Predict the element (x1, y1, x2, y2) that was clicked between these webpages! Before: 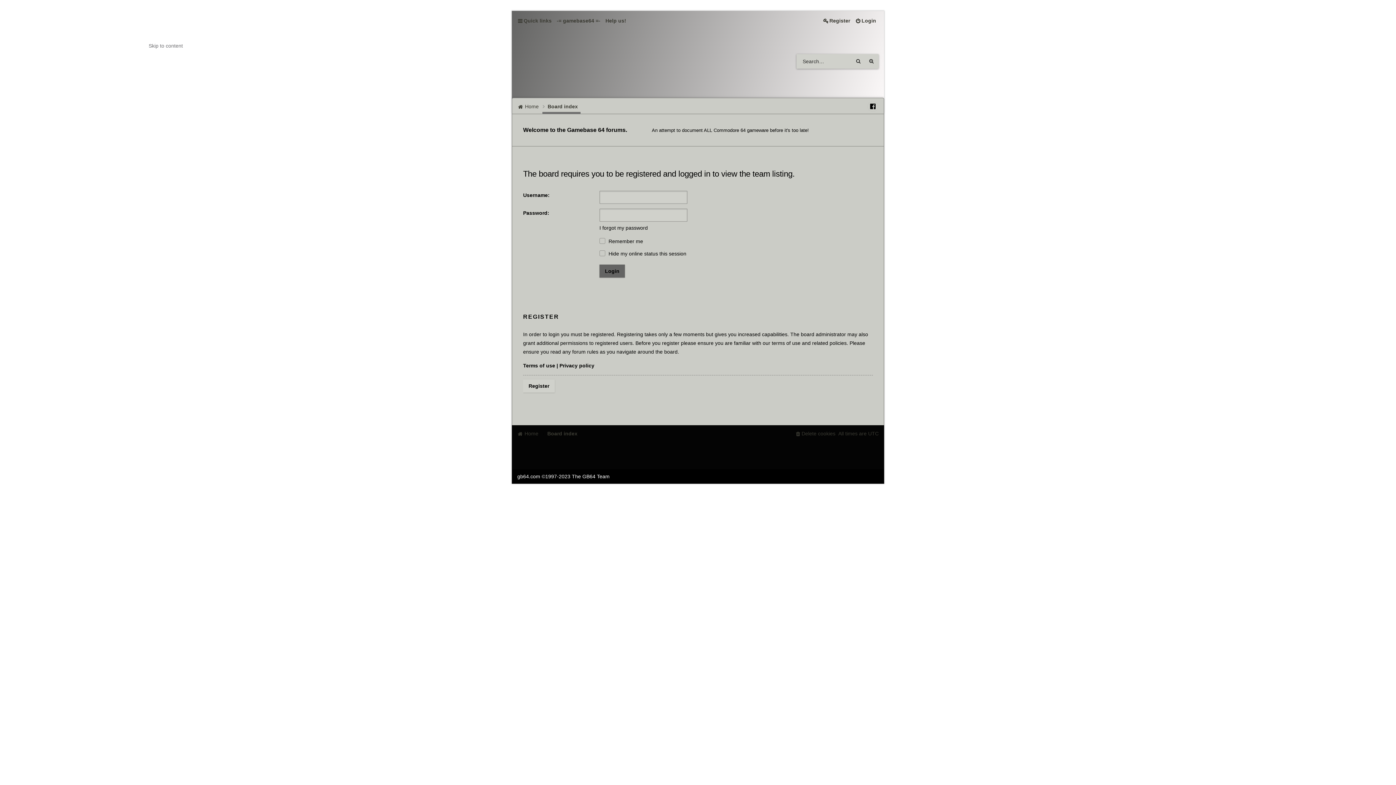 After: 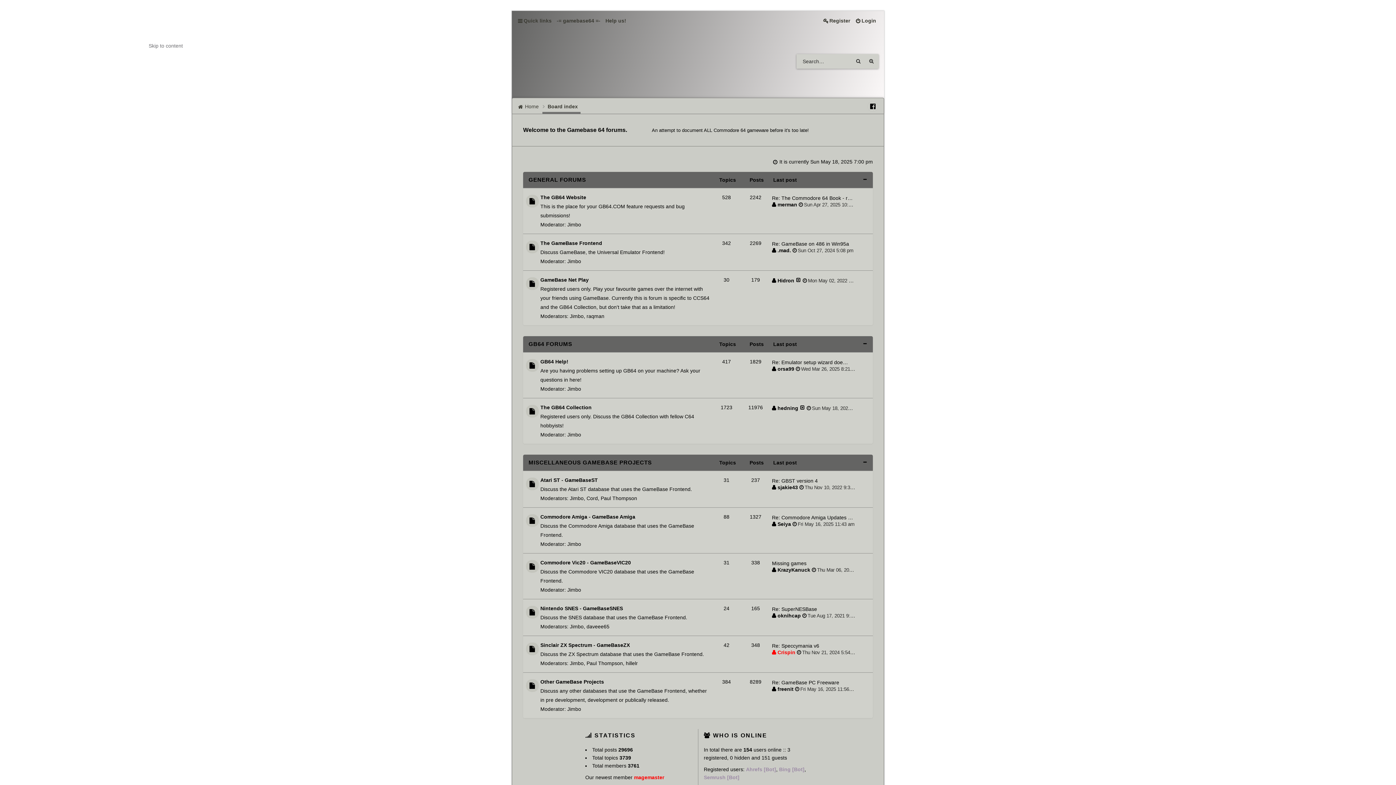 Action: label: Board index bbox: (542, 100, 580, 111)